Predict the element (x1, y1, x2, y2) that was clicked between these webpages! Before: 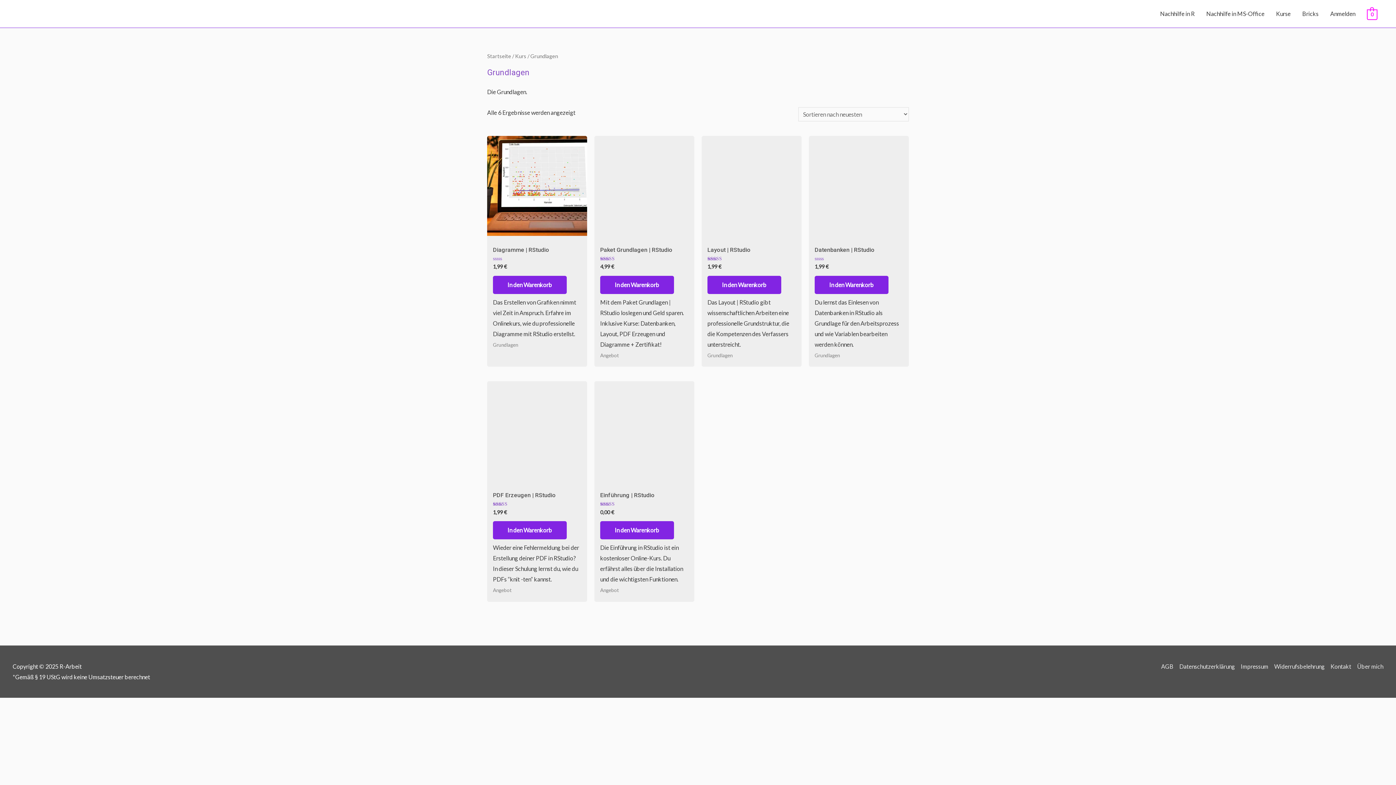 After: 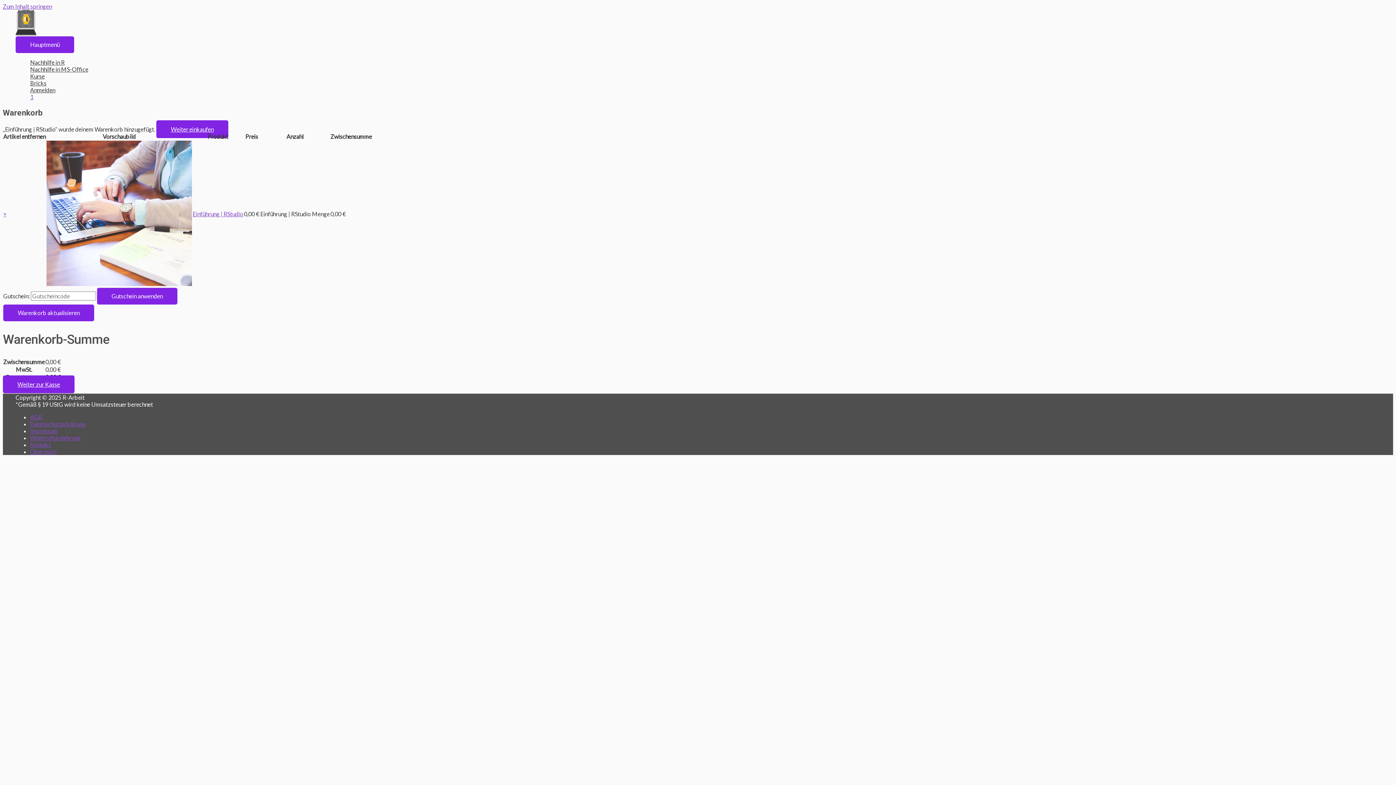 Action: label: In den Warenkorb legen: „Einführung | RStudio“ bbox: (600, 521, 674, 539)